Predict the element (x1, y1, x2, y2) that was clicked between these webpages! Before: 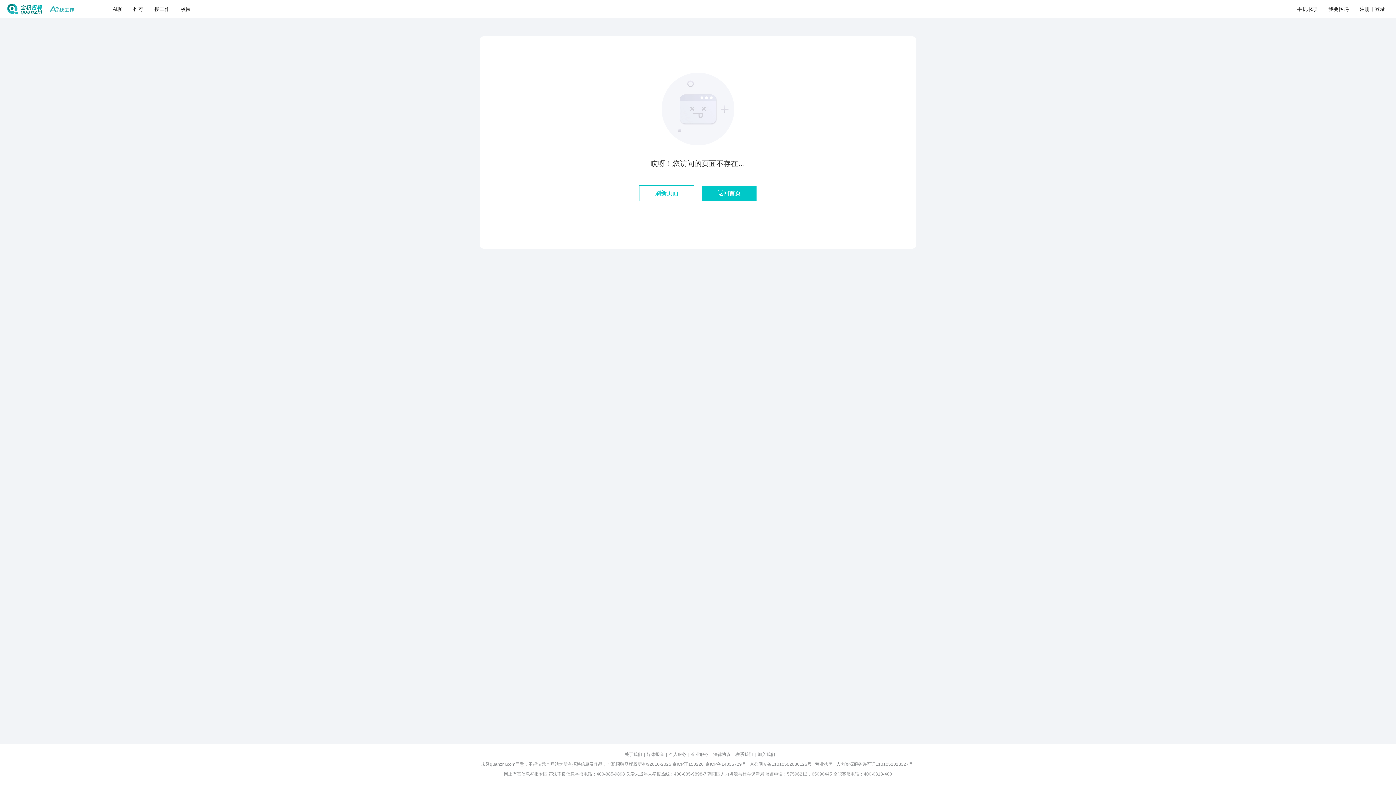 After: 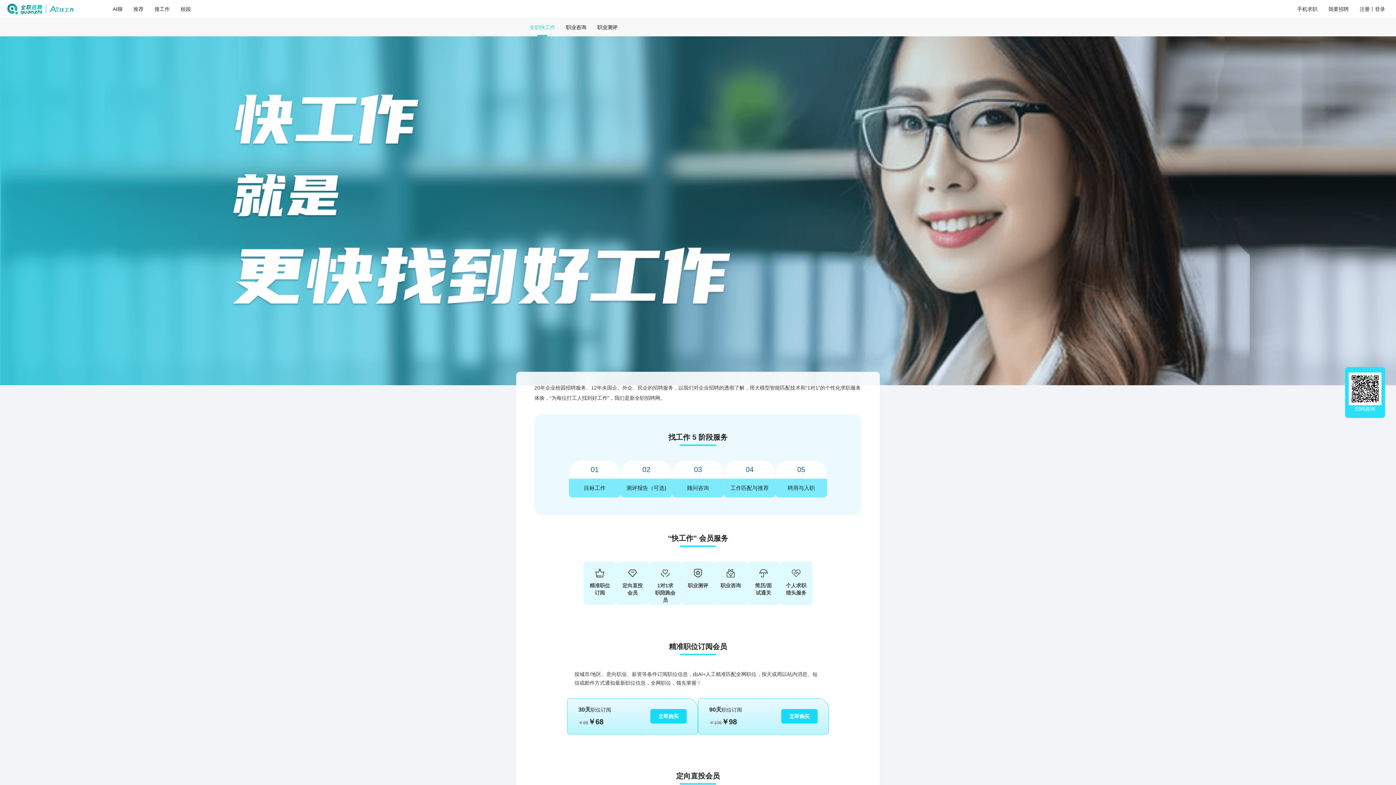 Action: label: 个人服务 bbox: (669, 752, 686, 758)